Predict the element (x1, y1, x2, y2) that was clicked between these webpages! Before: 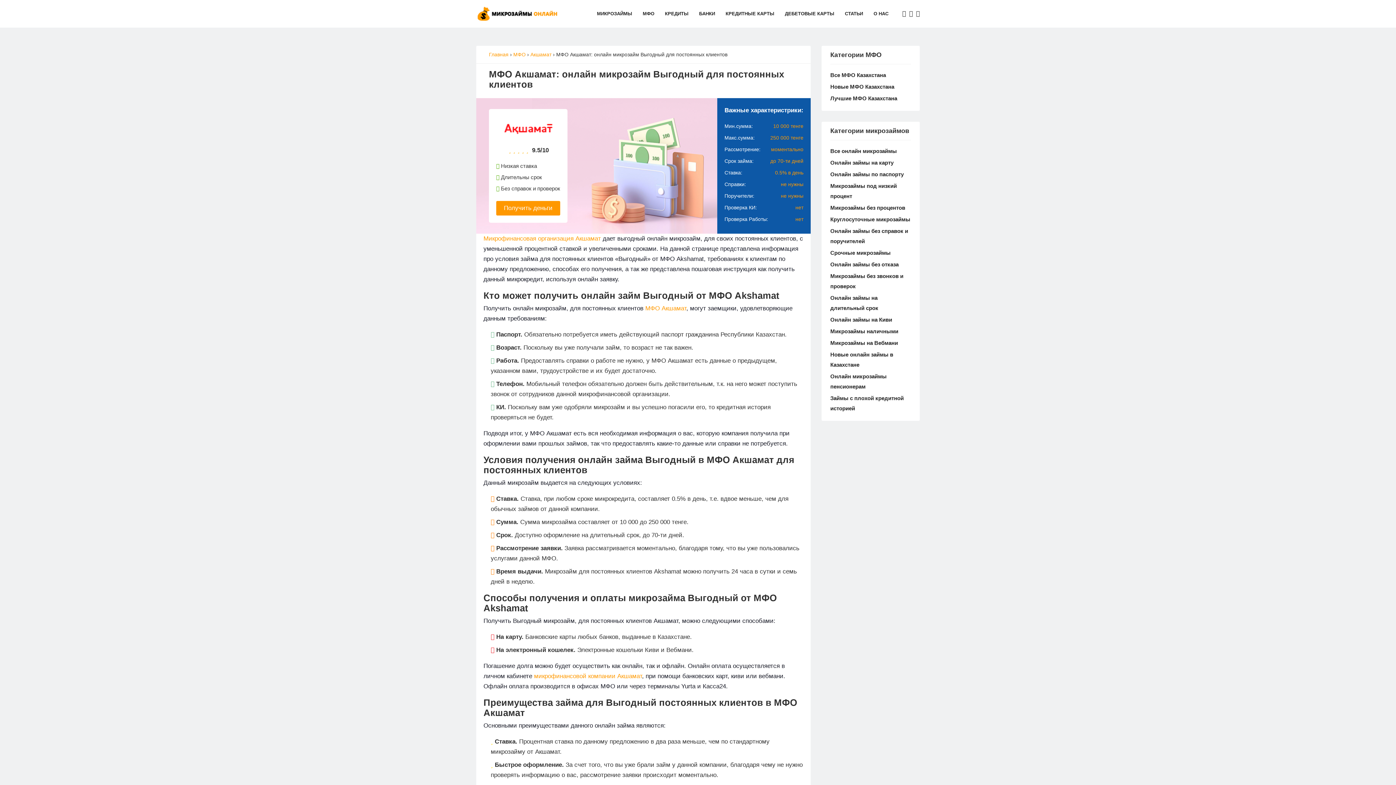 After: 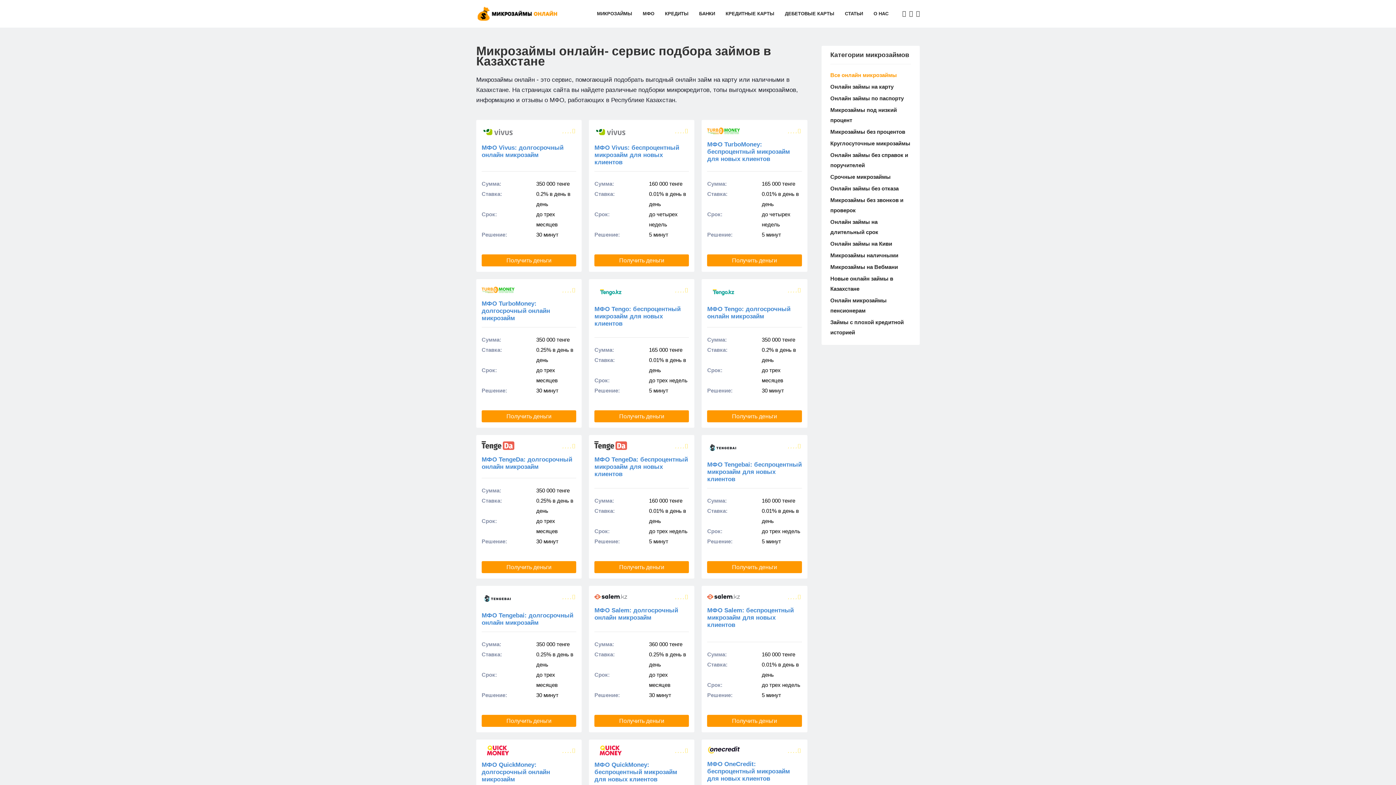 Action: bbox: (476, 9, 560, 16)